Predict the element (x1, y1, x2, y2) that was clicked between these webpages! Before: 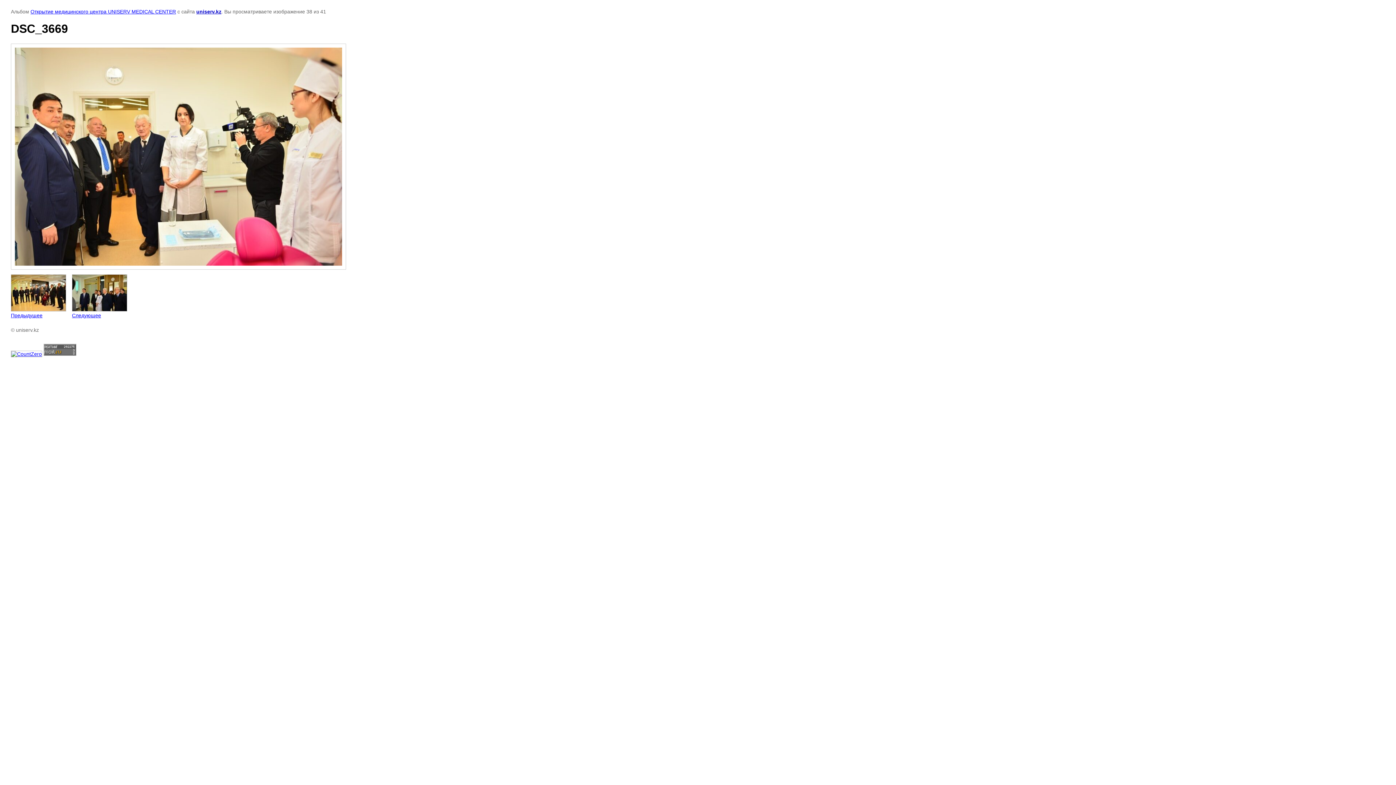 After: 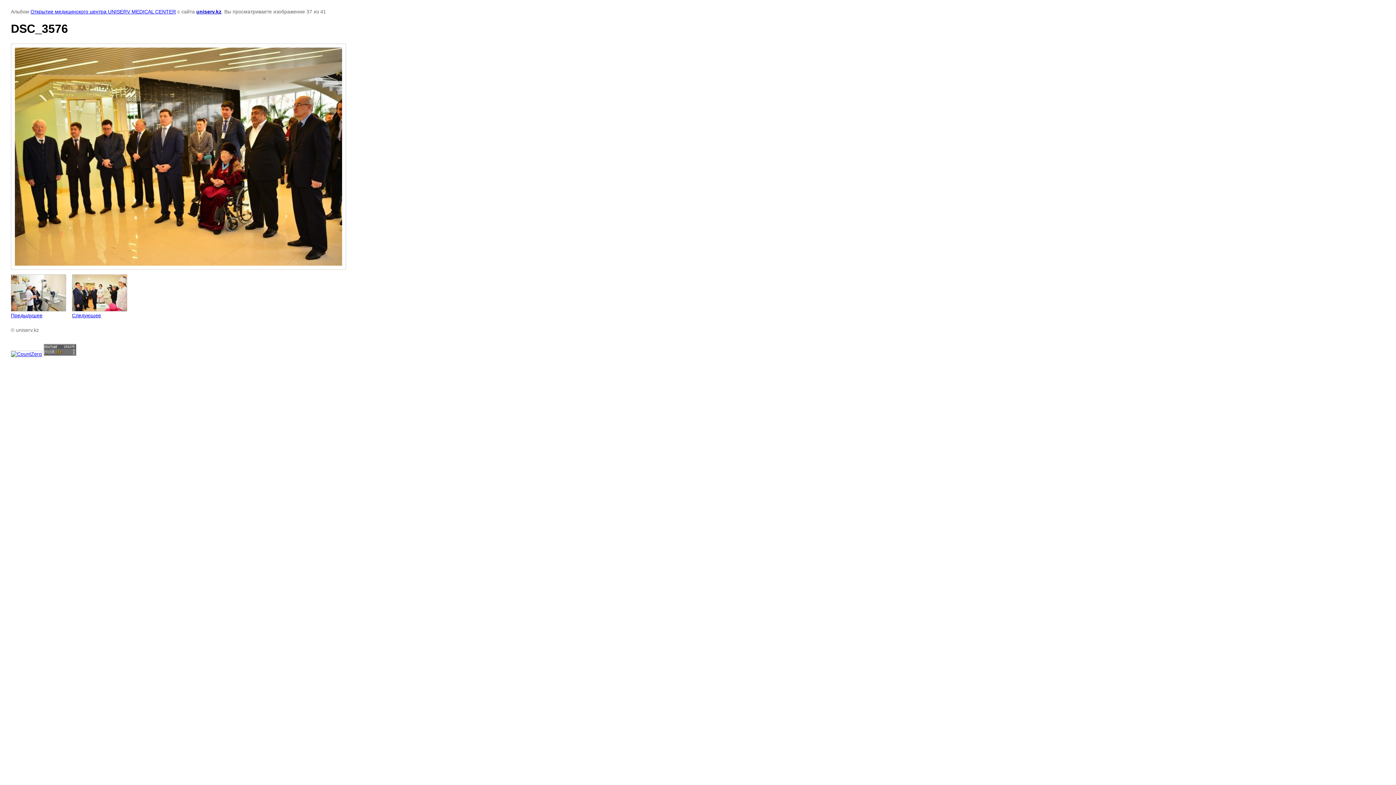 Action: label: 
Предыдущее bbox: (10, 274, 66, 318)